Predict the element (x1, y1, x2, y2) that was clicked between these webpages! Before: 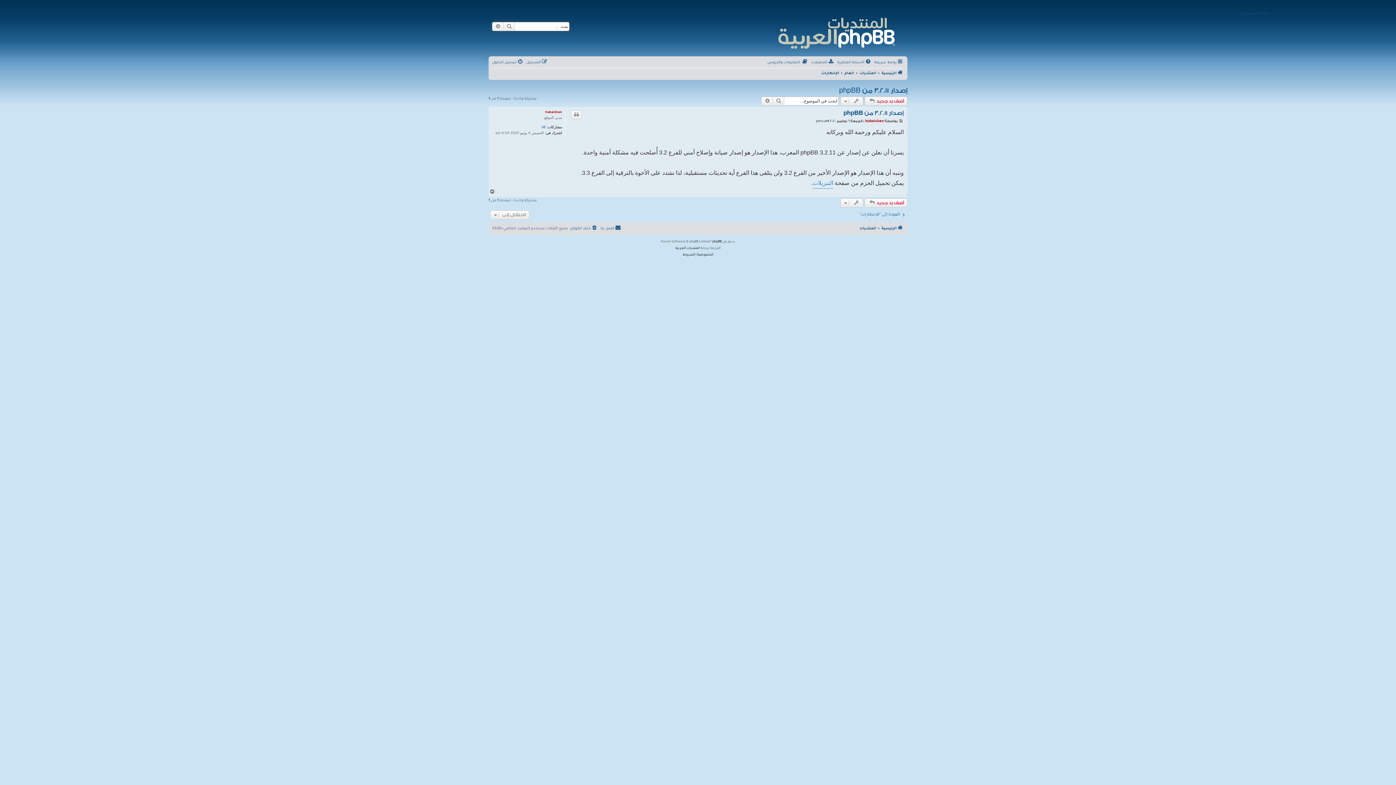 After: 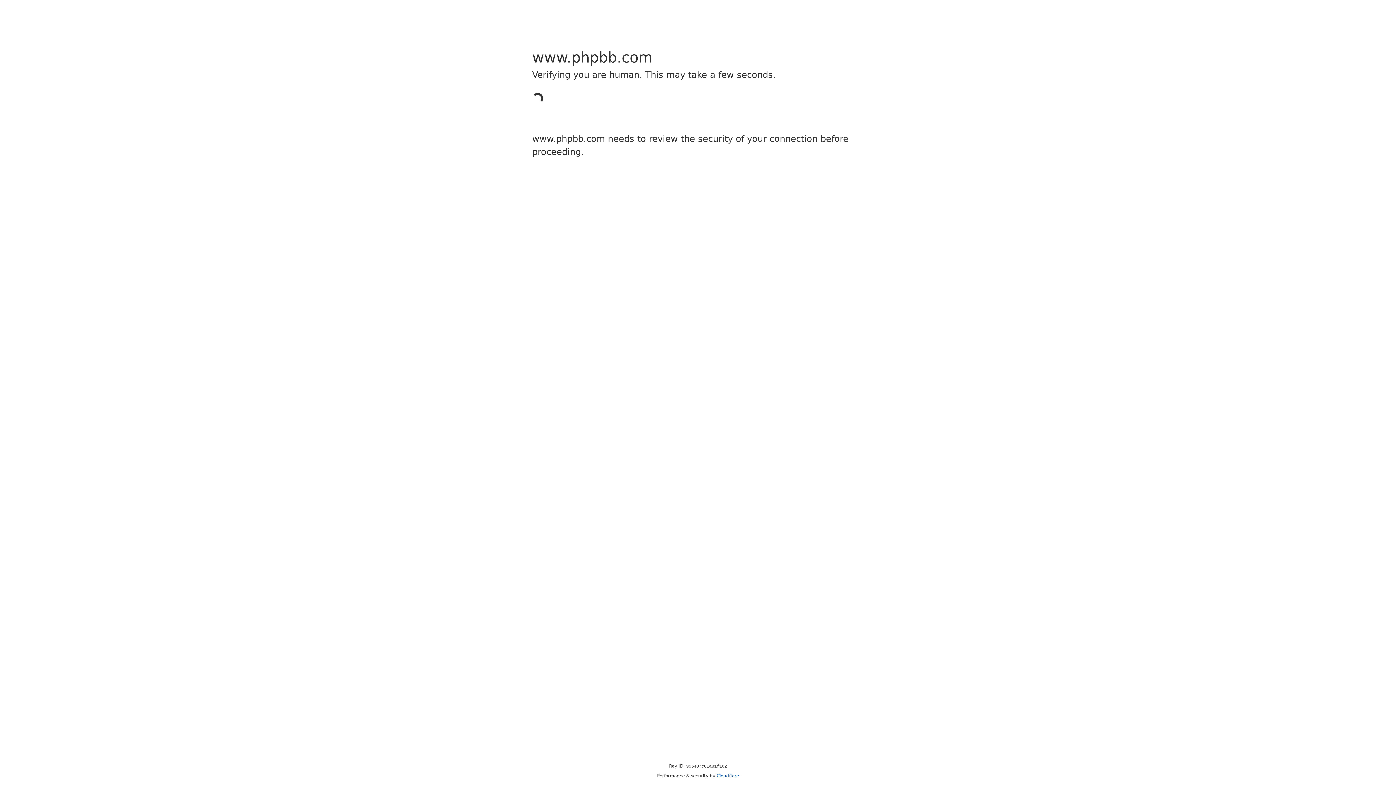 Action: label: phpBB bbox: (712, 238, 721, 245)